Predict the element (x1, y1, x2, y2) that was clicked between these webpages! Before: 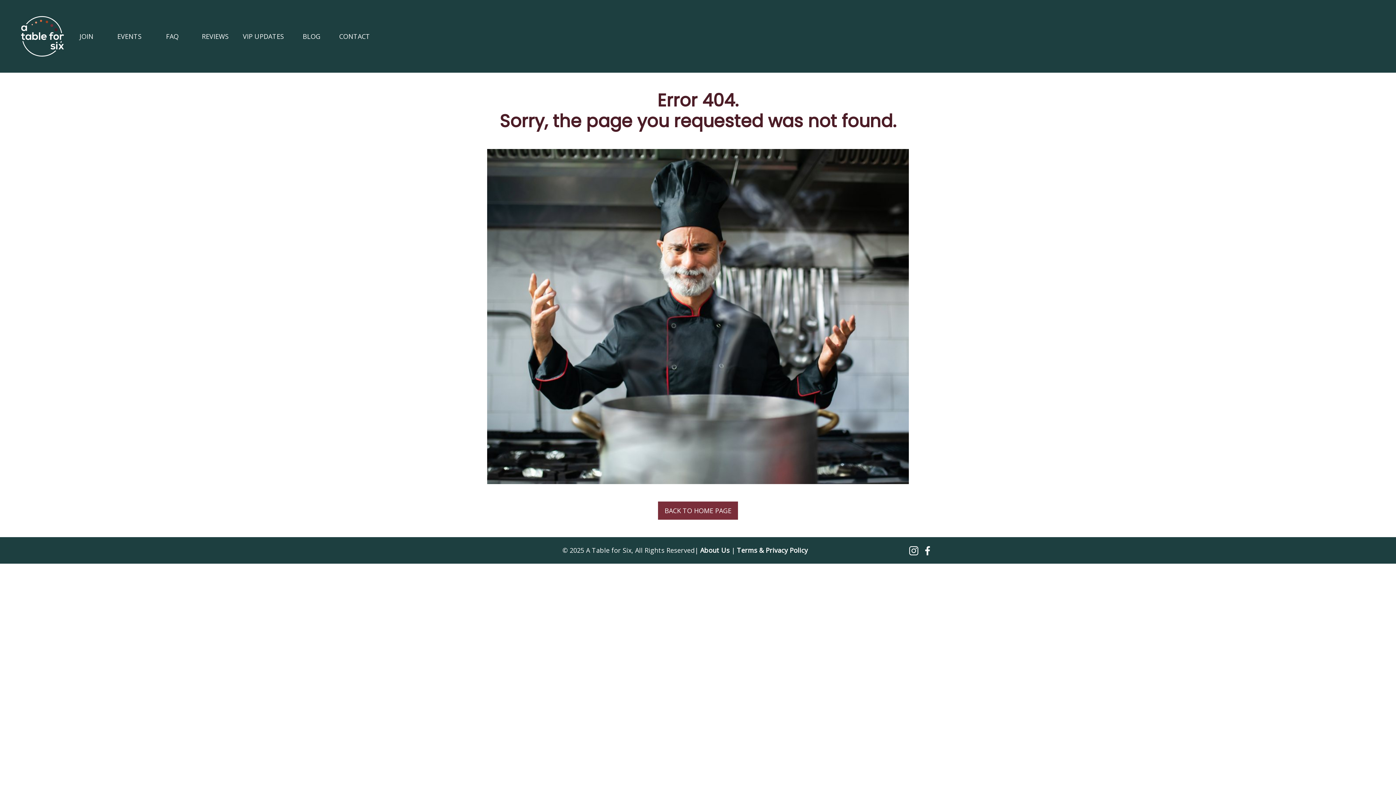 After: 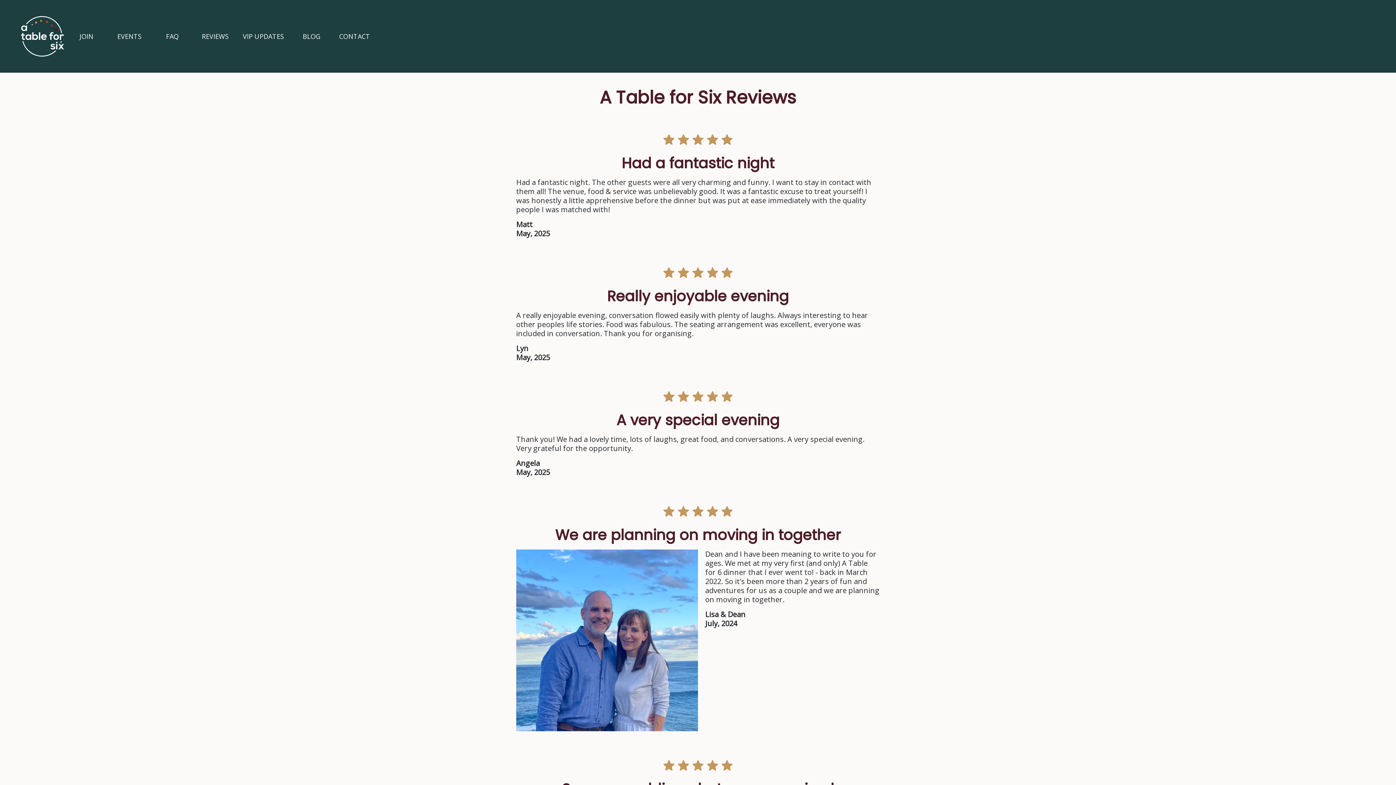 Action: bbox: (197, 28, 233, 43) label: REVIEWS